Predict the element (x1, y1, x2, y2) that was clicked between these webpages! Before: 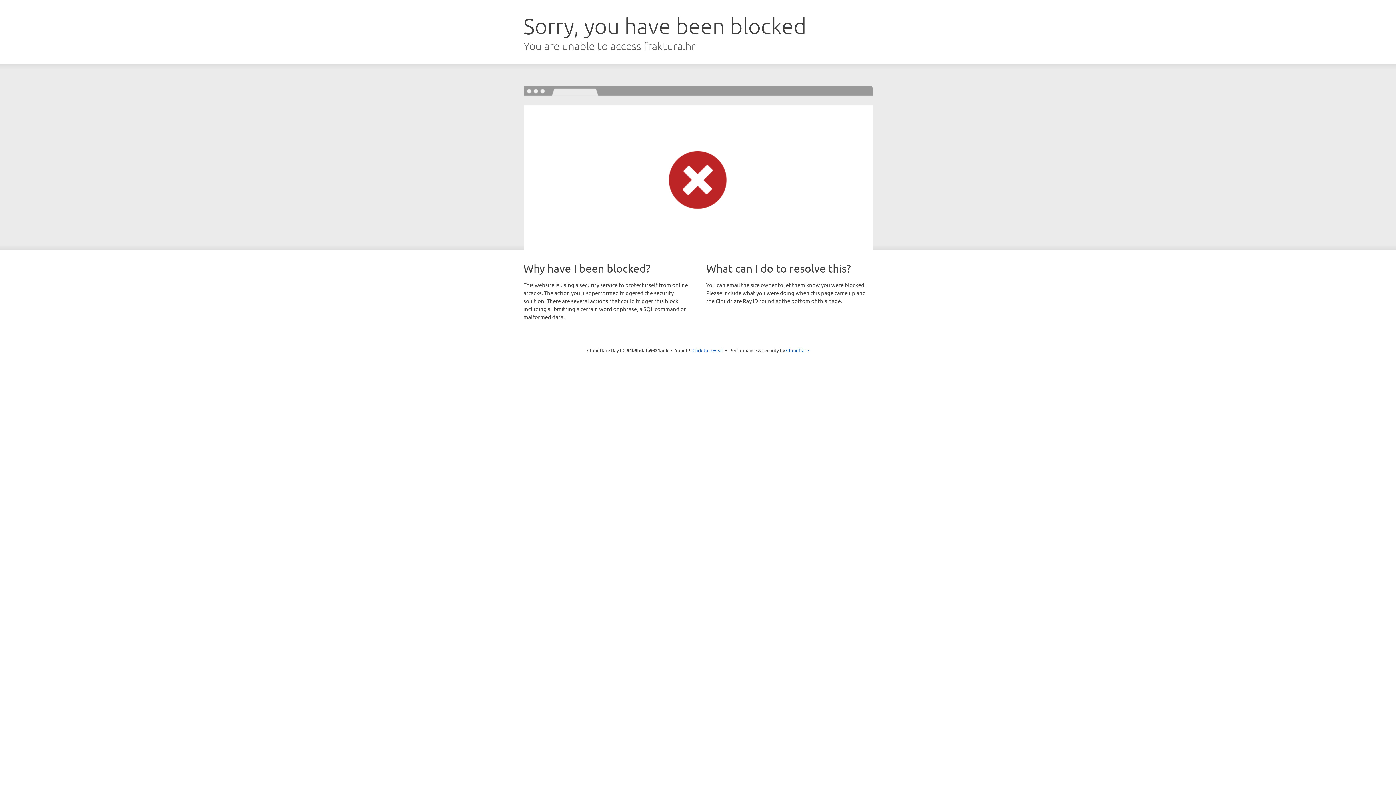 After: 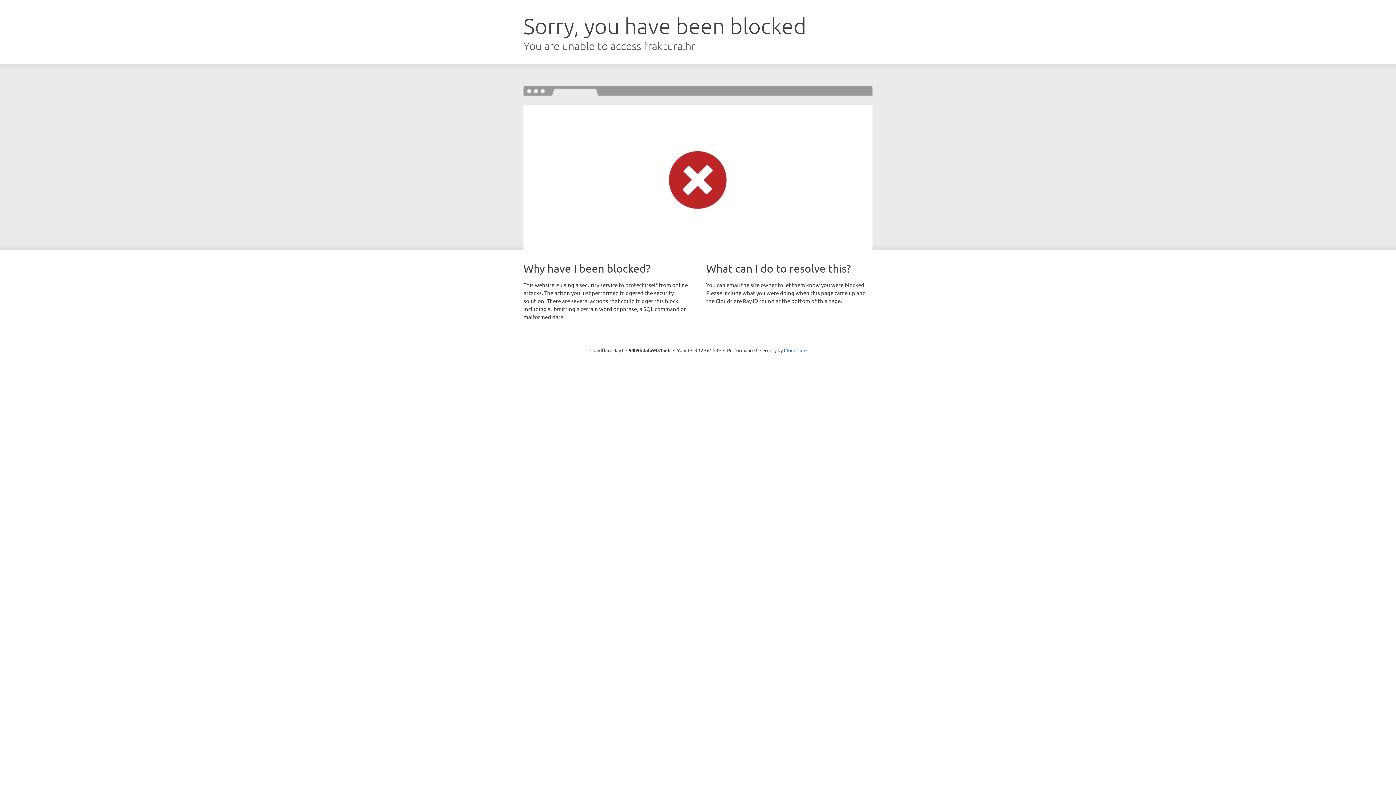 Action: bbox: (692, 346, 723, 353) label: Click to reveal